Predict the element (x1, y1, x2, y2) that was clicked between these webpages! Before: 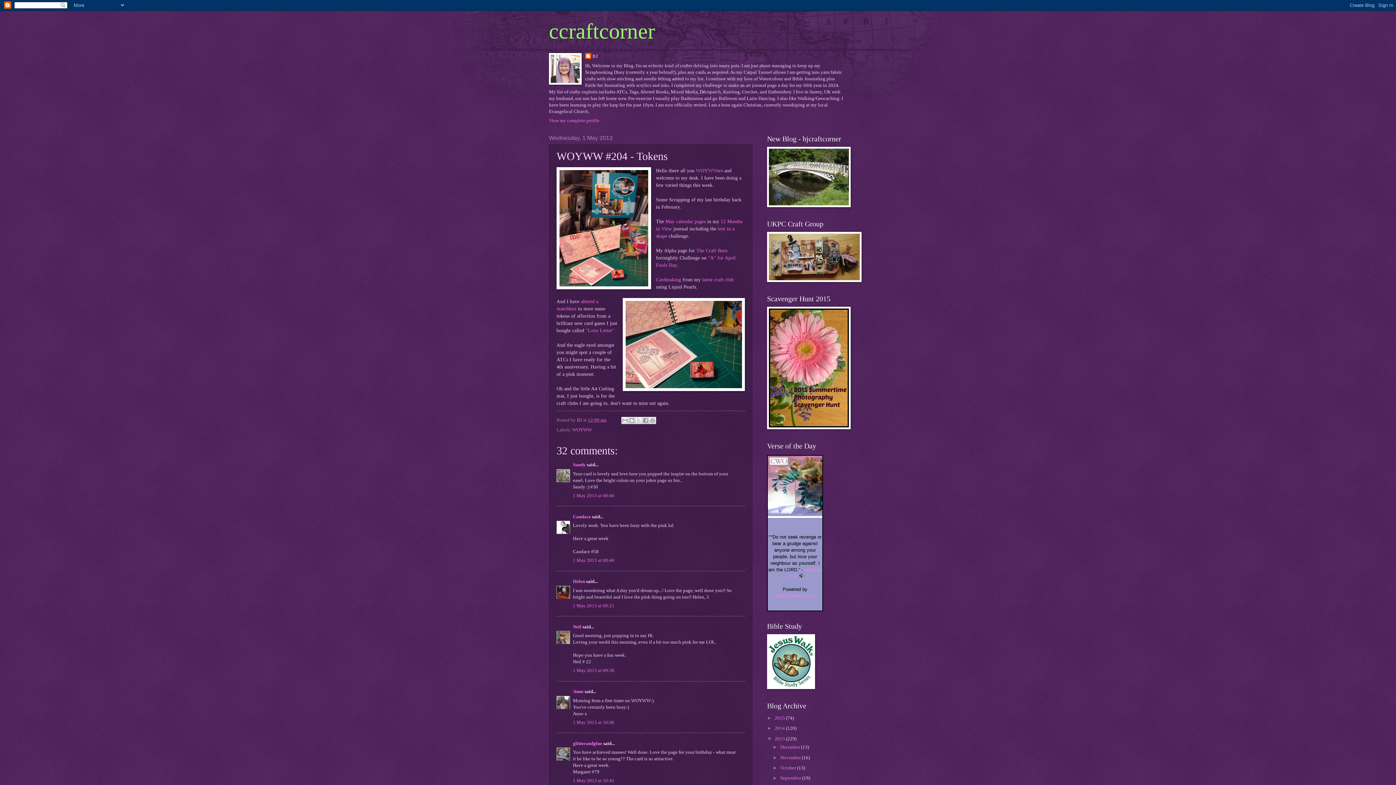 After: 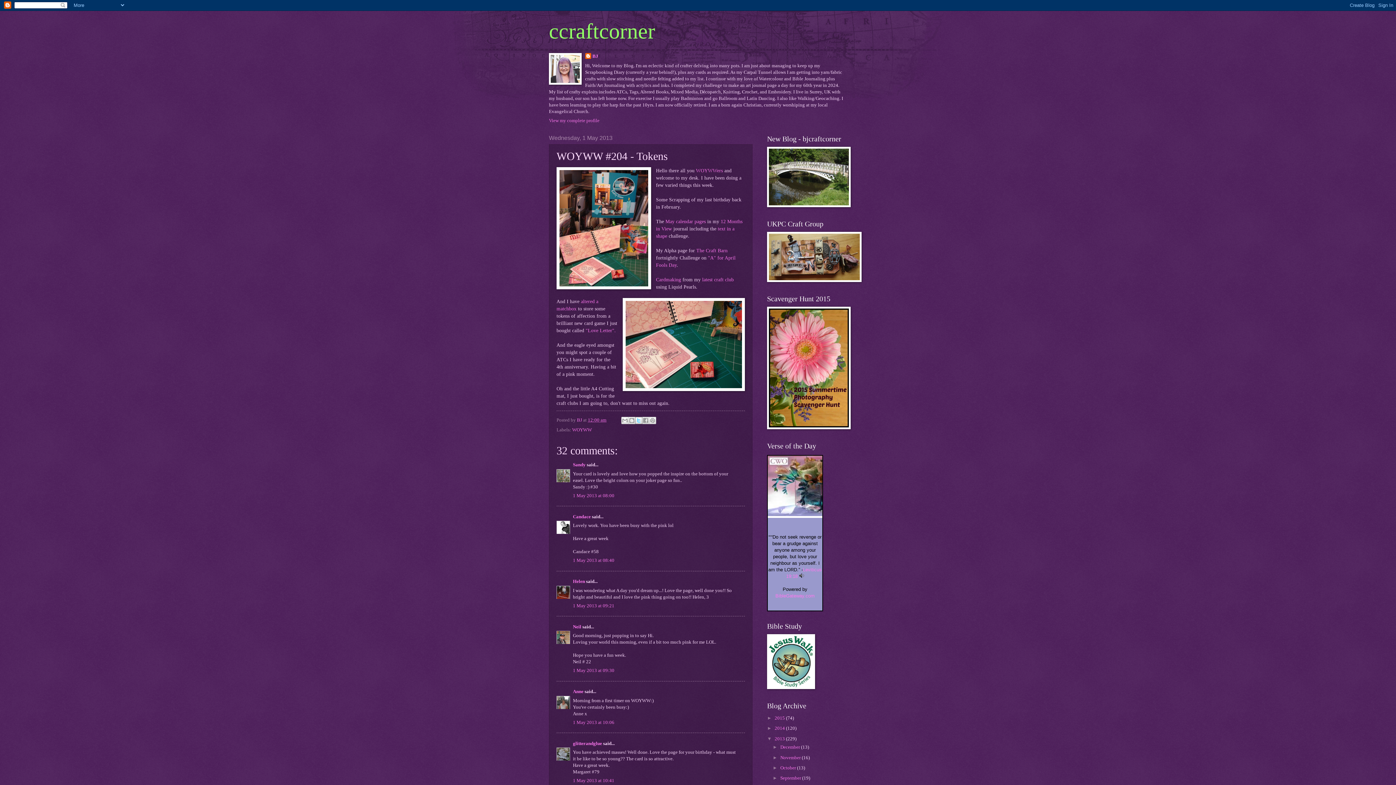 Action: bbox: (635, 417, 642, 424) label: Share to X